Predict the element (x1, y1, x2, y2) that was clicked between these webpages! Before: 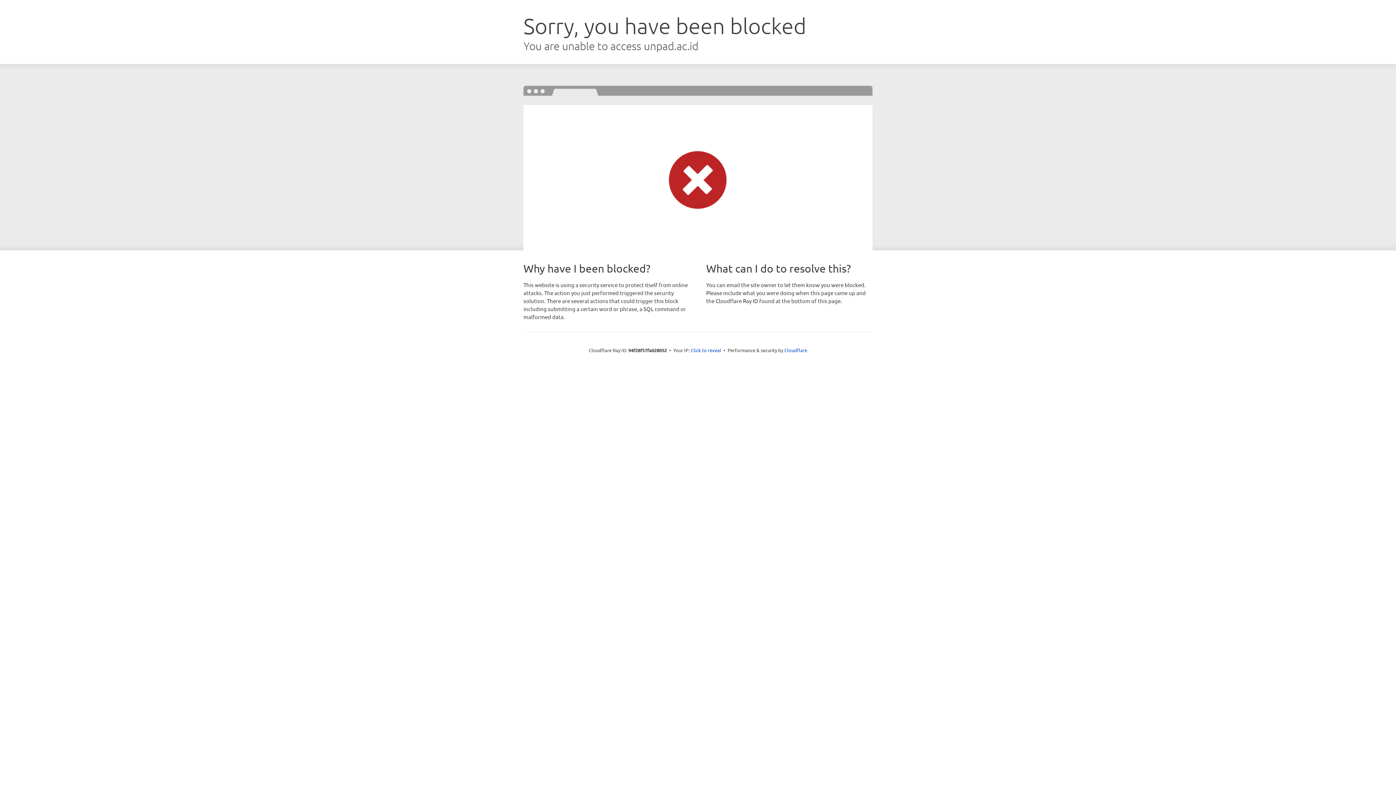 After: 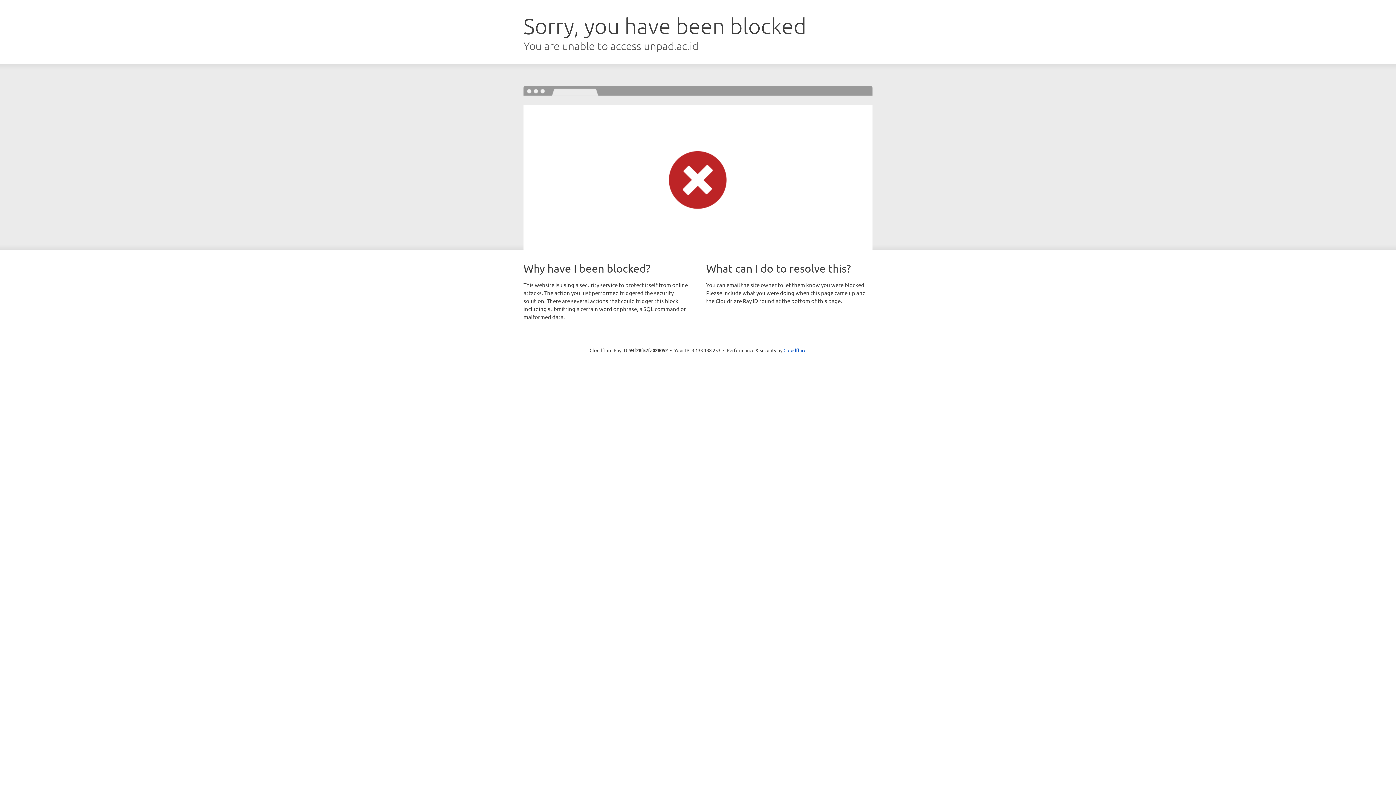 Action: bbox: (690, 346, 721, 353) label: Click to reveal